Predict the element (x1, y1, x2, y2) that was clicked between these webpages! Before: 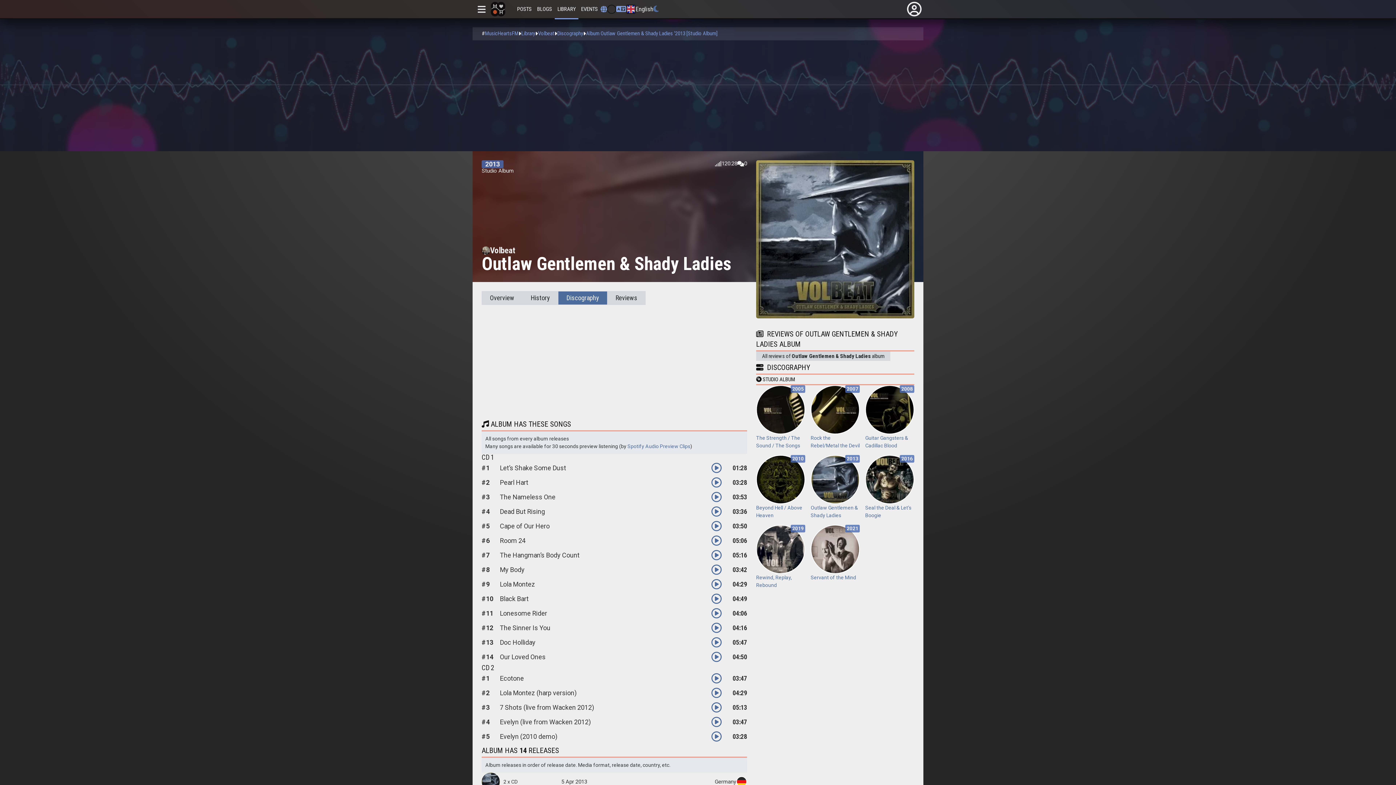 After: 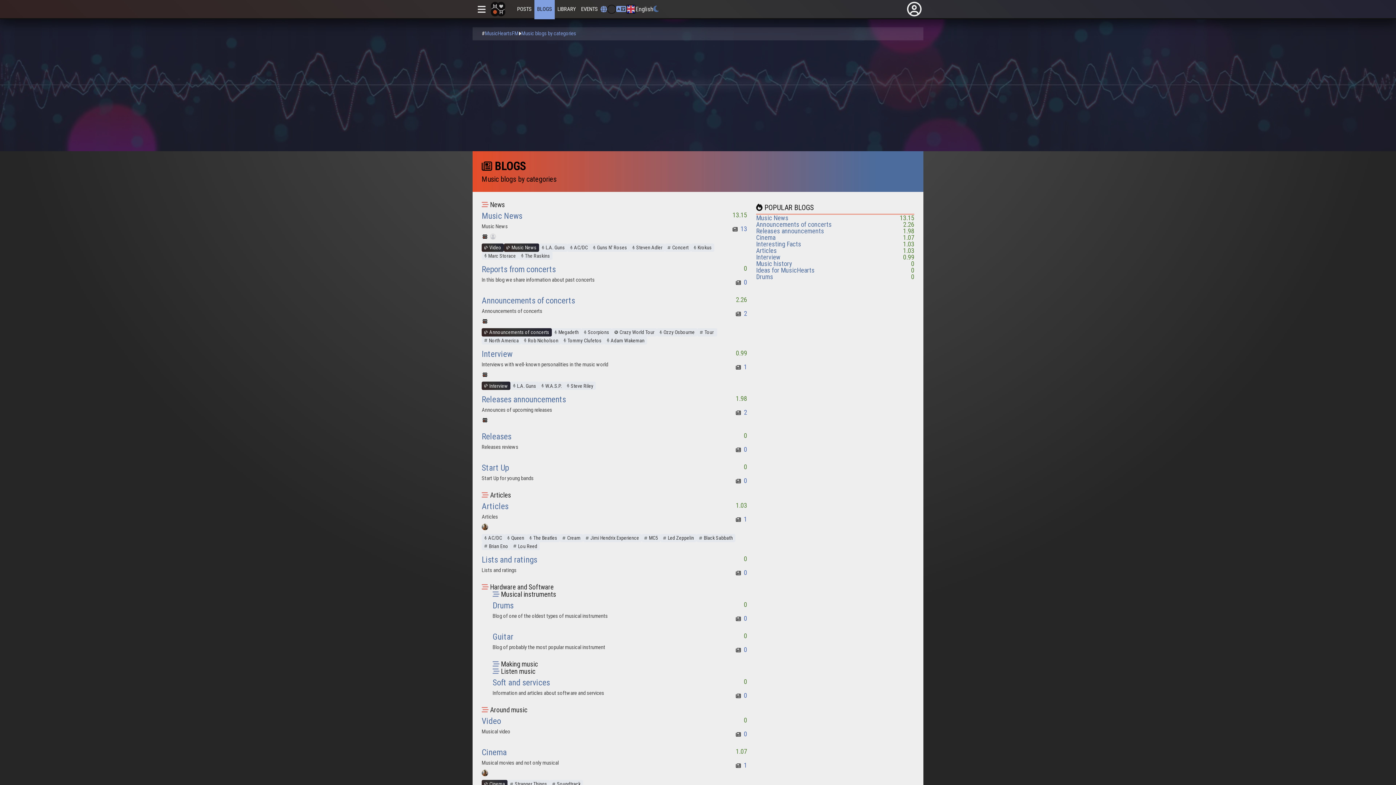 Action: bbox: (534, 0, 554, 18) label: BLOGS